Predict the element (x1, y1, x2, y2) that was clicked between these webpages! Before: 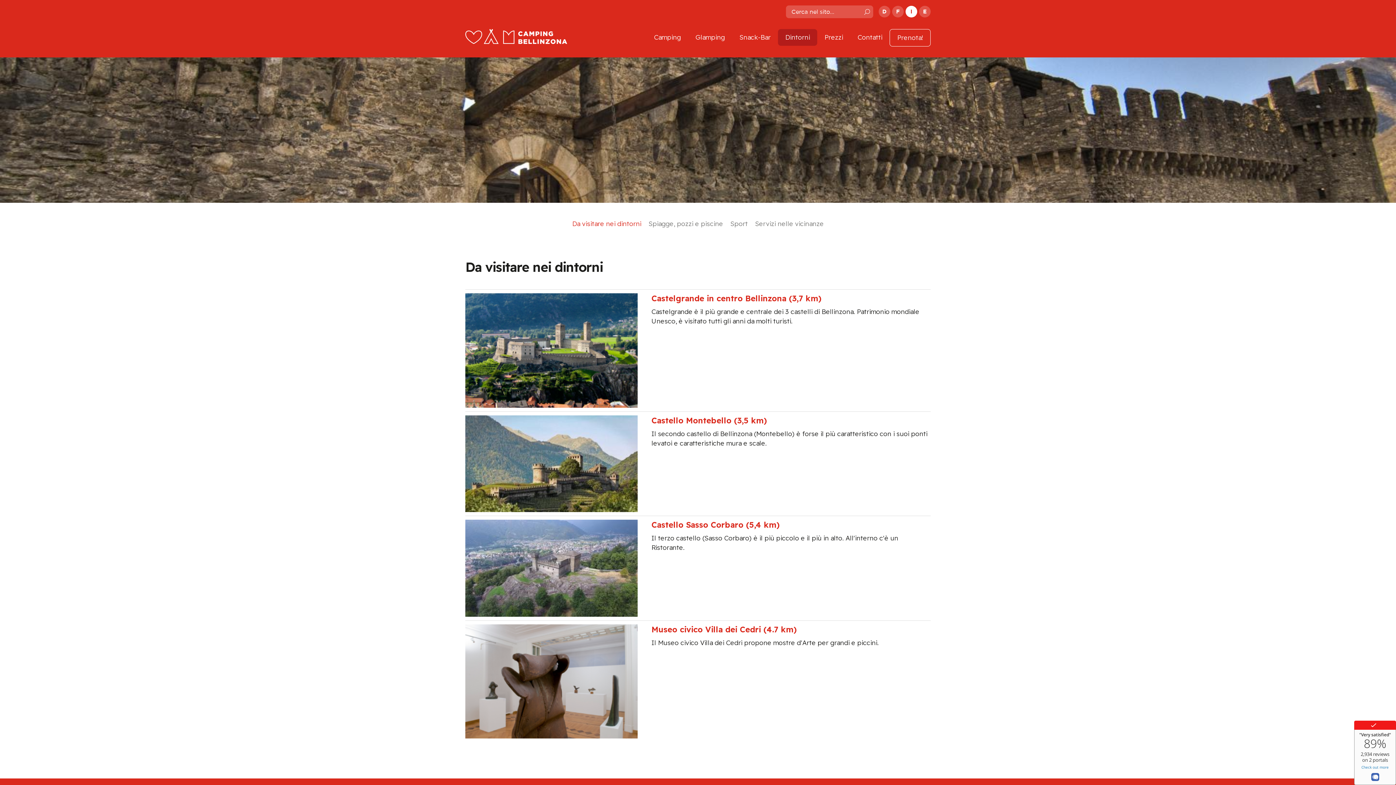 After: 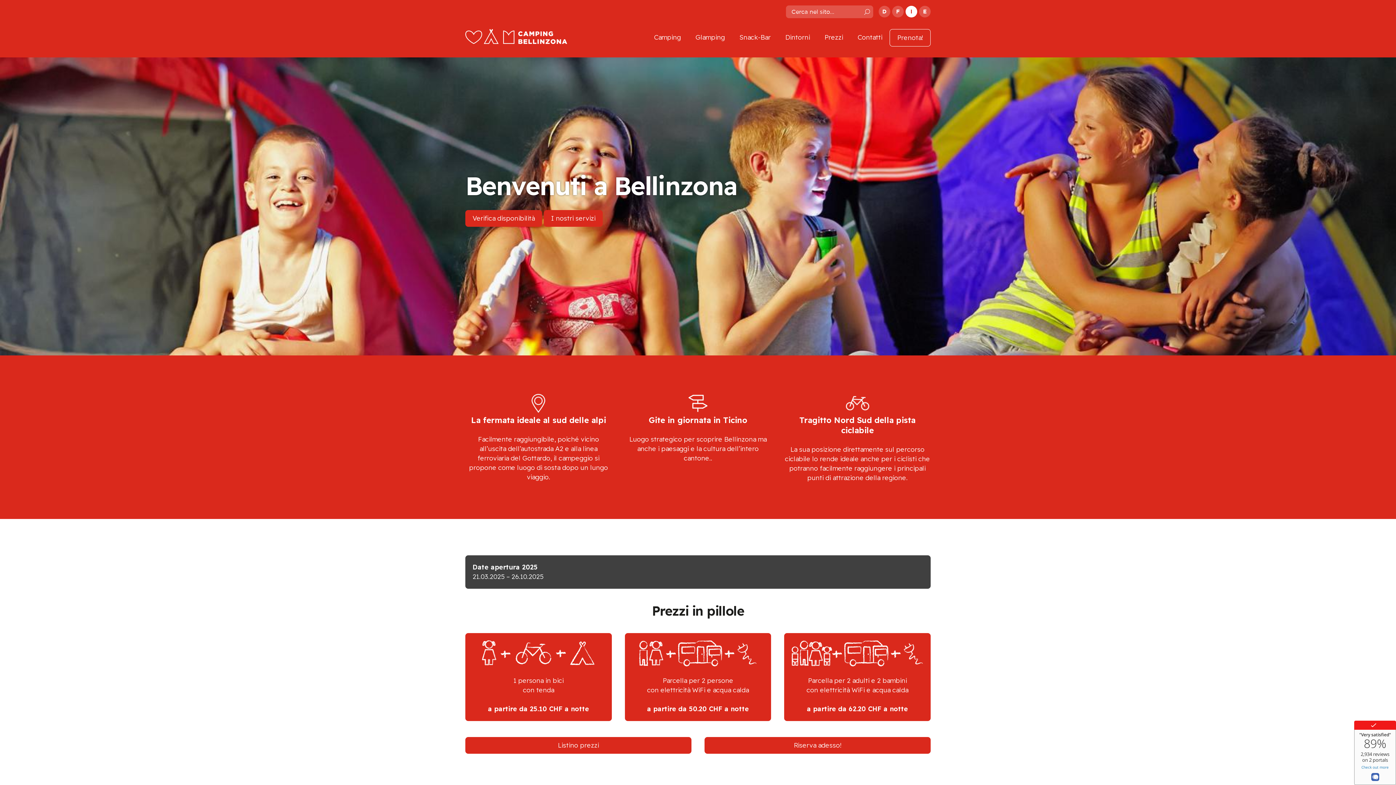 Action: bbox: (465, 37, 567, 45)